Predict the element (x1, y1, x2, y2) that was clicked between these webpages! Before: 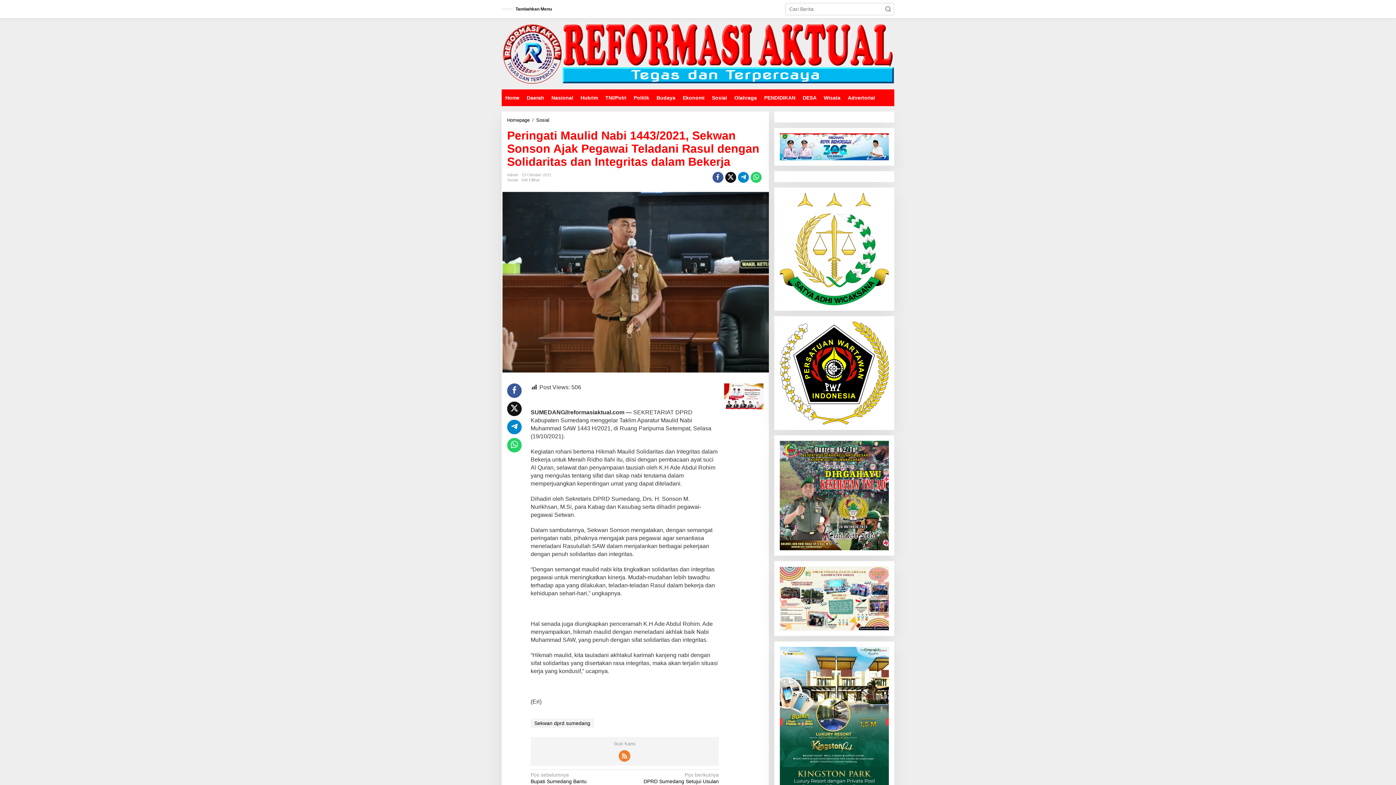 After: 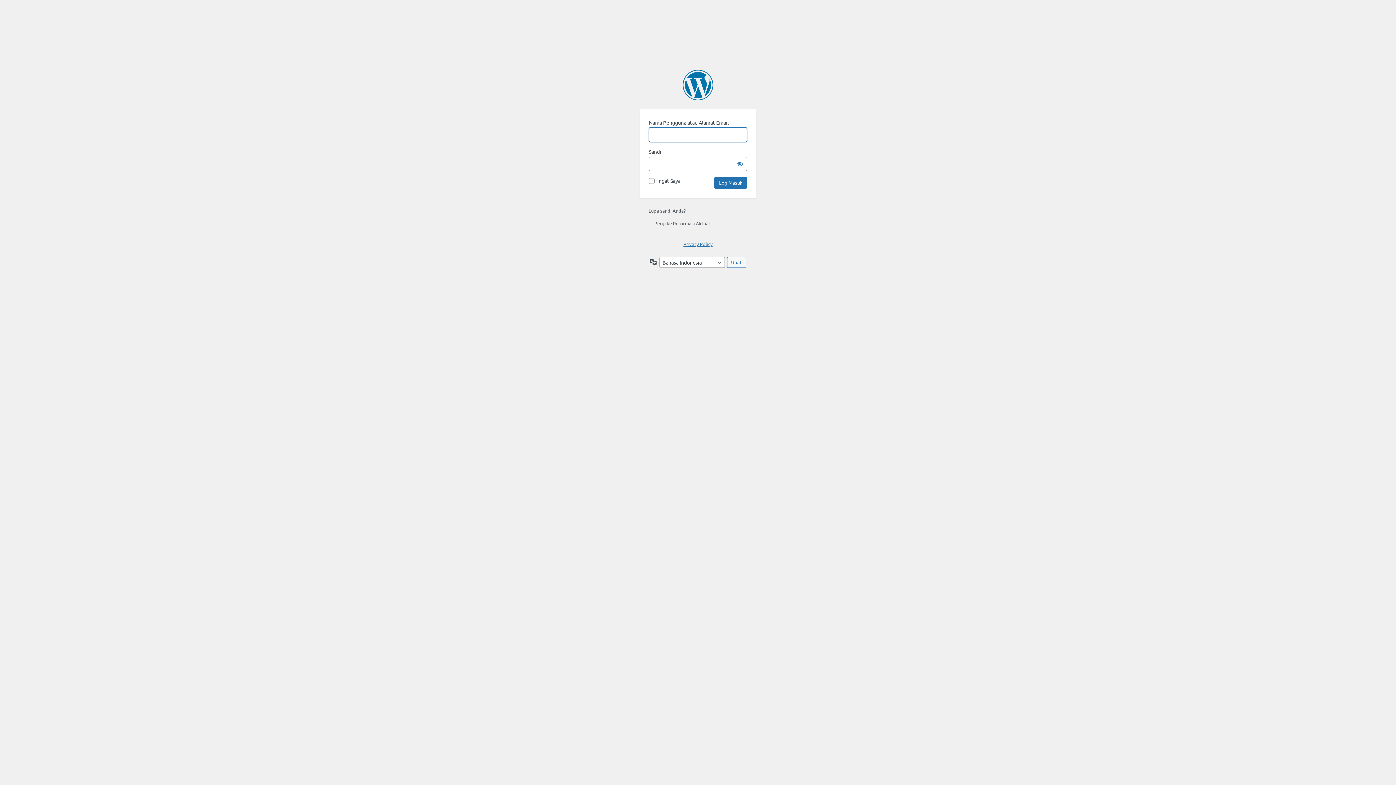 Action: label: Tambahkan Menu bbox: (512, 0, 554, 18)